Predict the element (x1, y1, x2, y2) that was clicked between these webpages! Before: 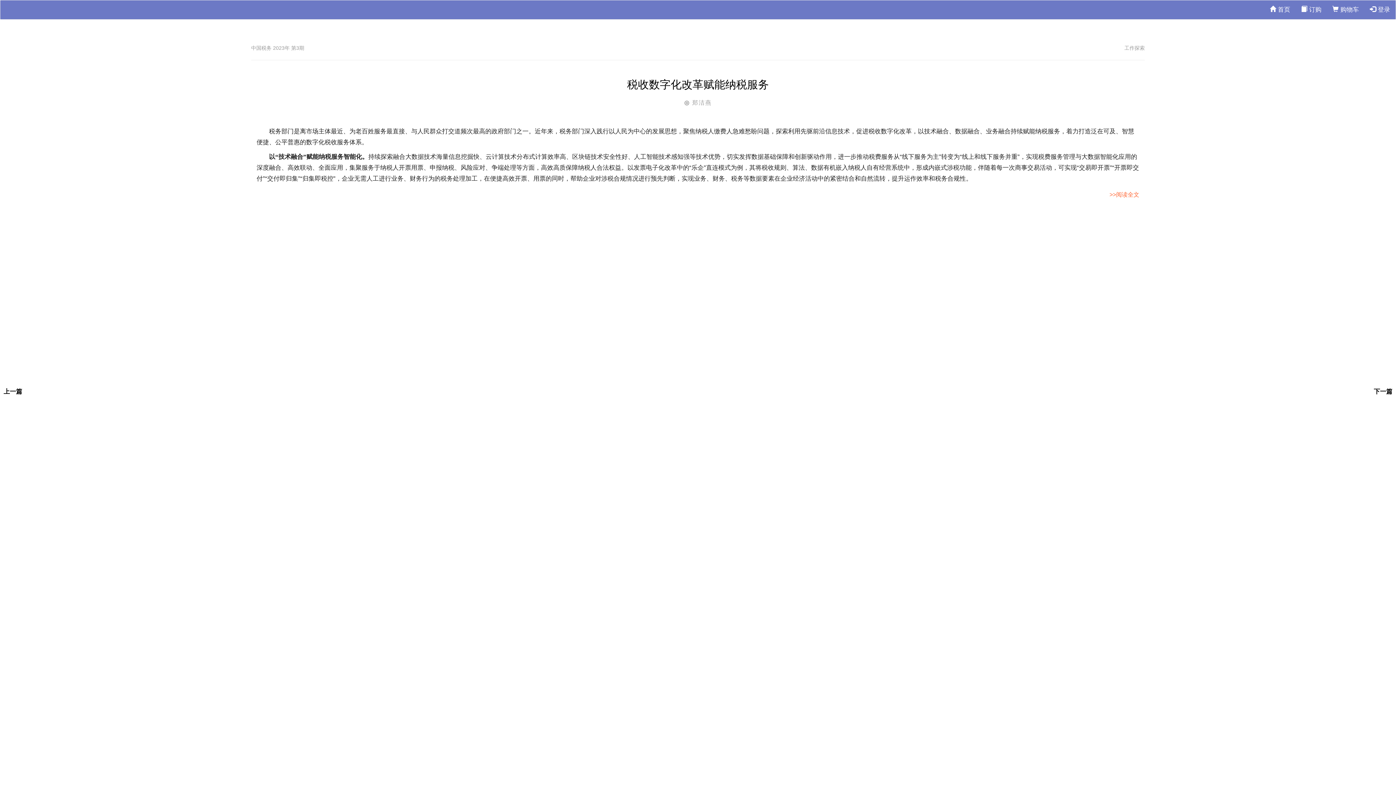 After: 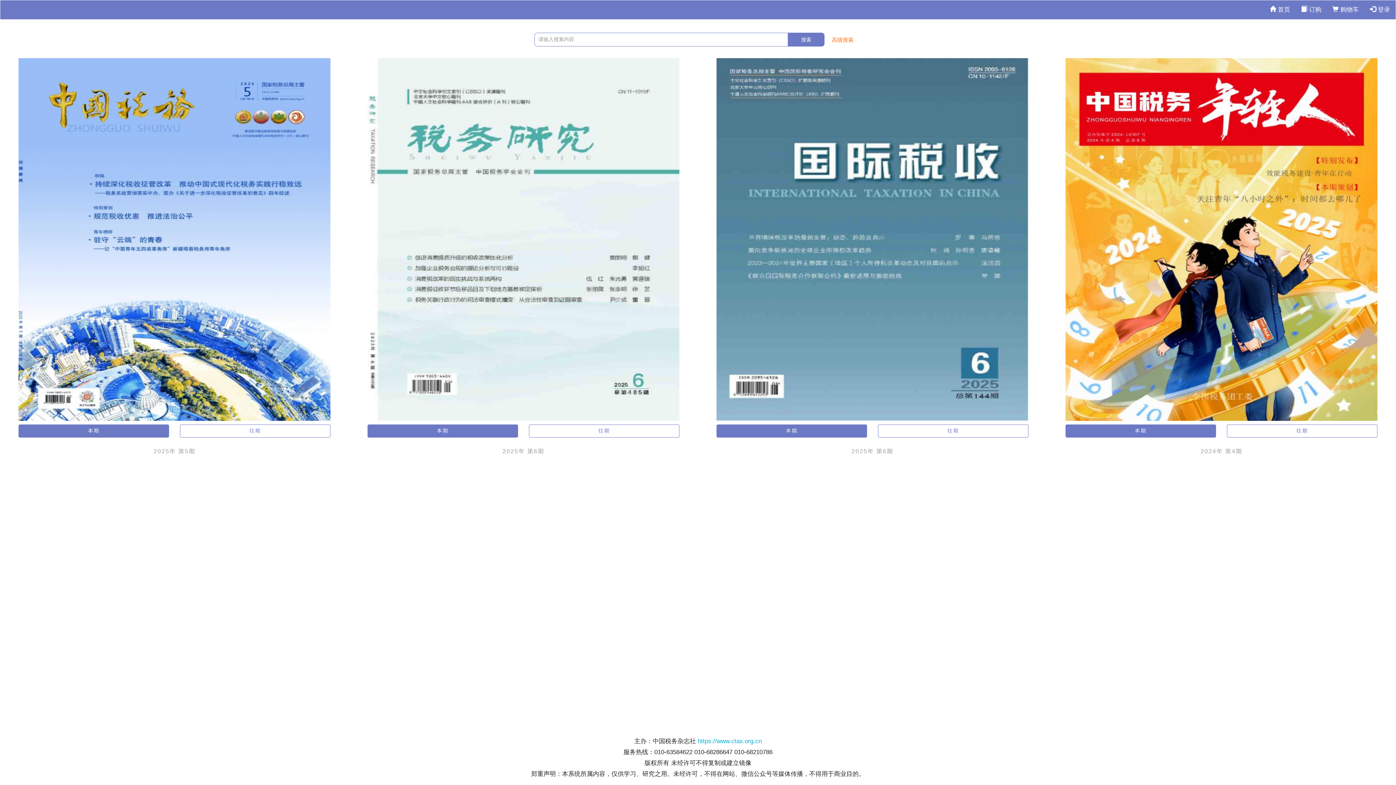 Action: bbox: (1264, 0, 1296, 18) label:  首页